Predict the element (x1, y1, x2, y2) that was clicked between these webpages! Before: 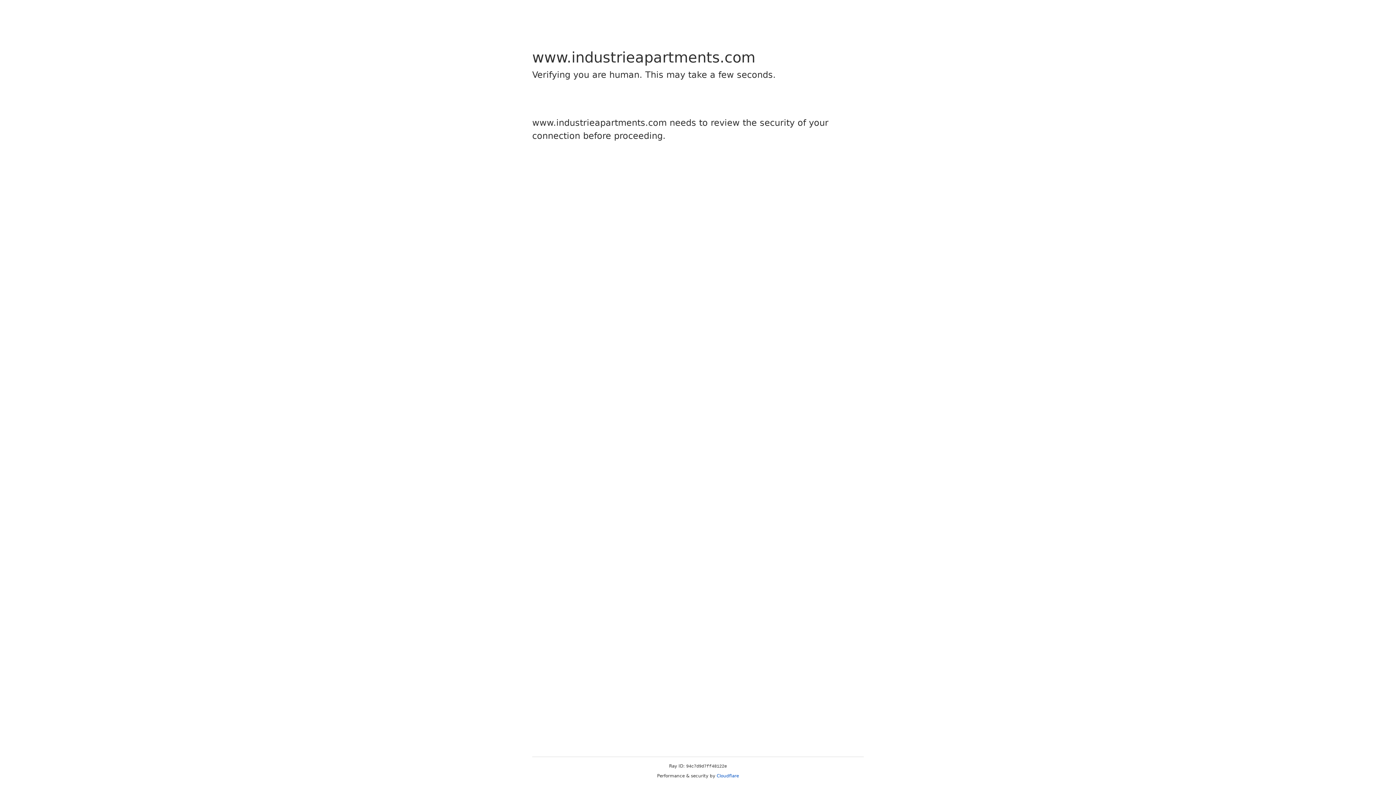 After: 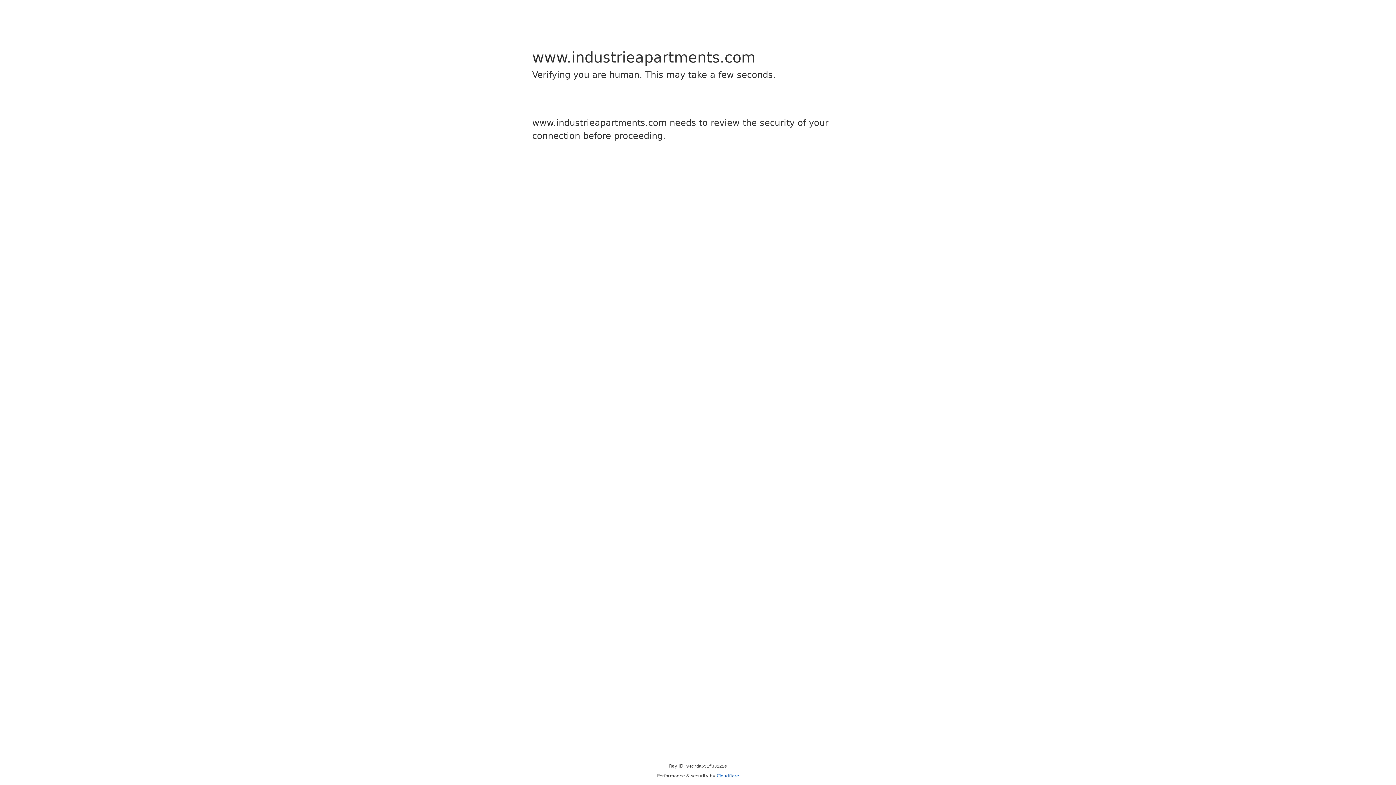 Action: bbox: (716, 773, 739, 778) label: Cloudflare